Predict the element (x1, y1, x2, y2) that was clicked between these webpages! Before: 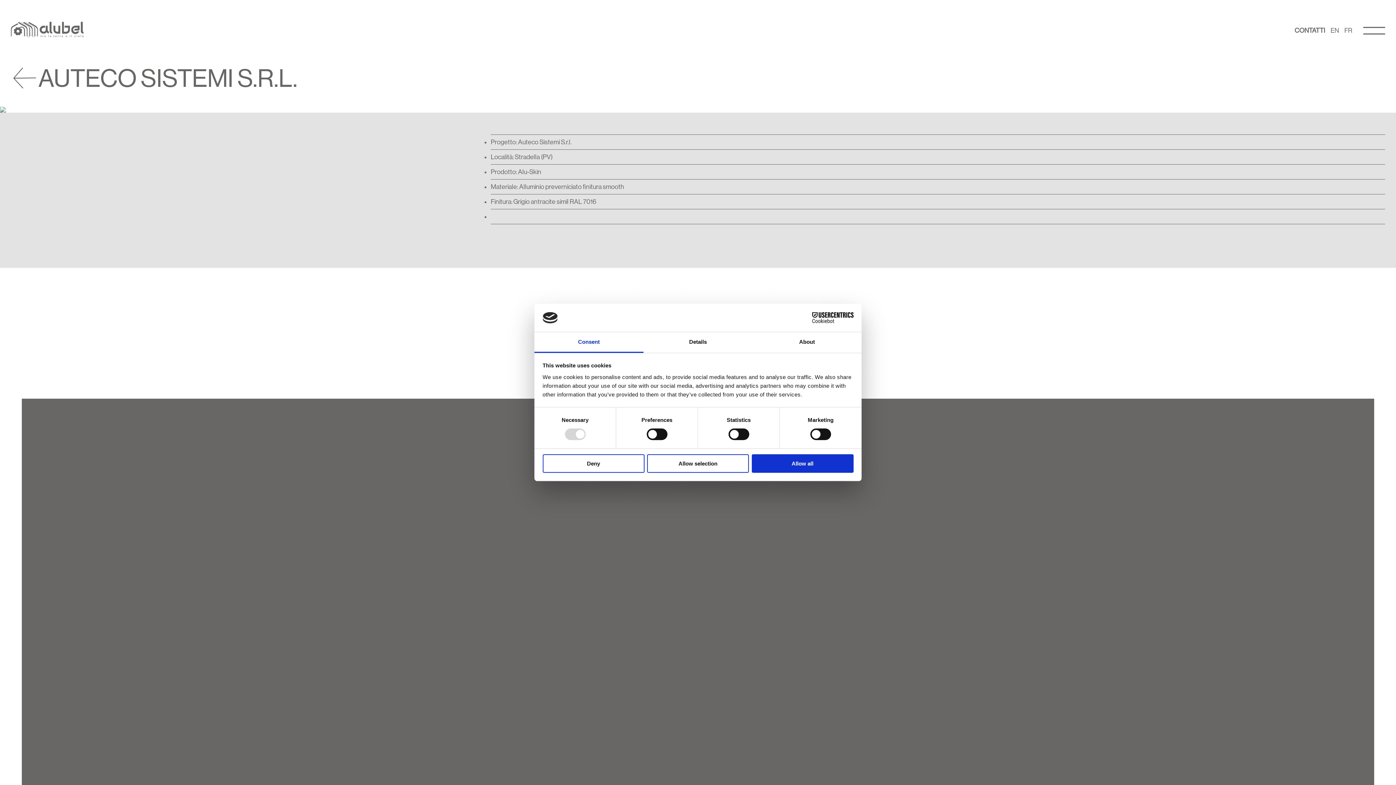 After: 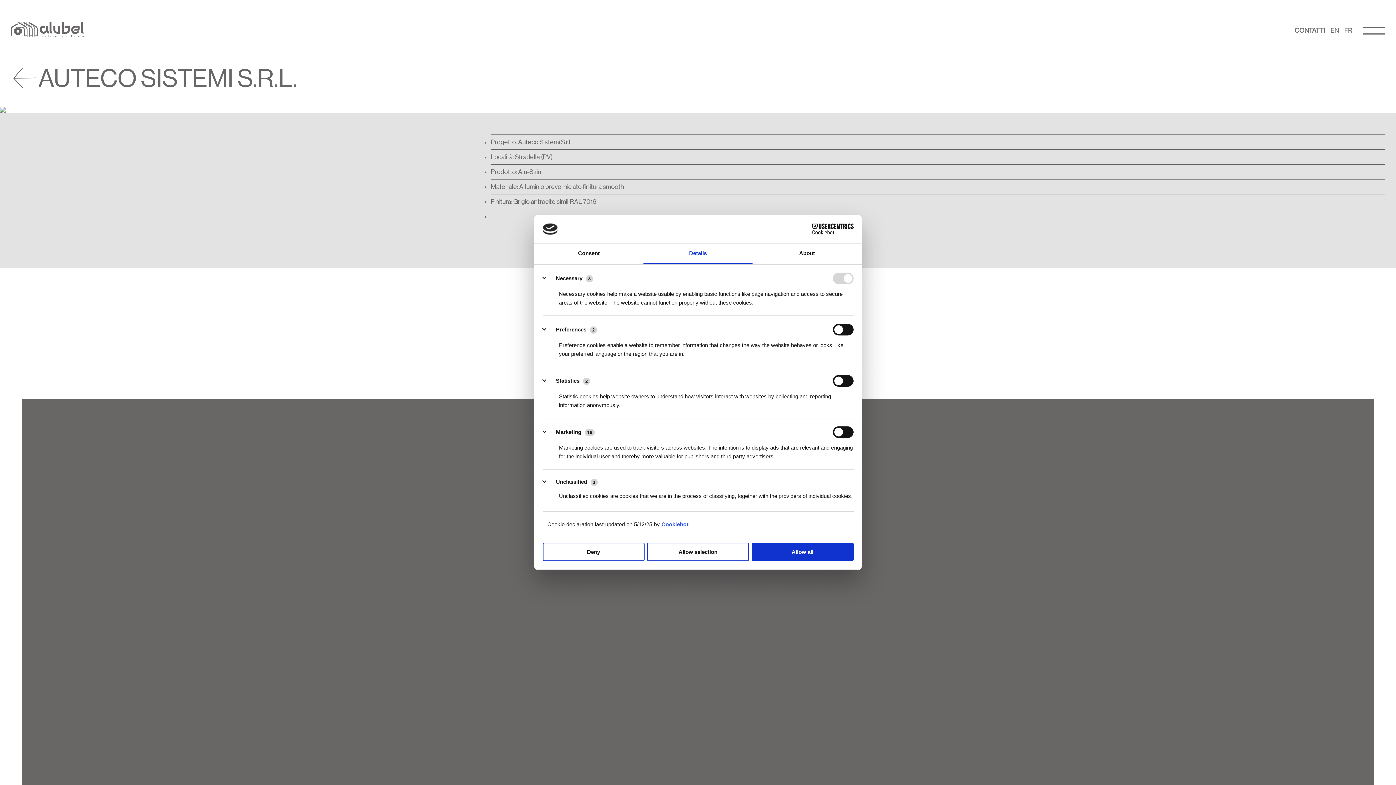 Action: label: Details bbox: (643, 332, 752, 353)